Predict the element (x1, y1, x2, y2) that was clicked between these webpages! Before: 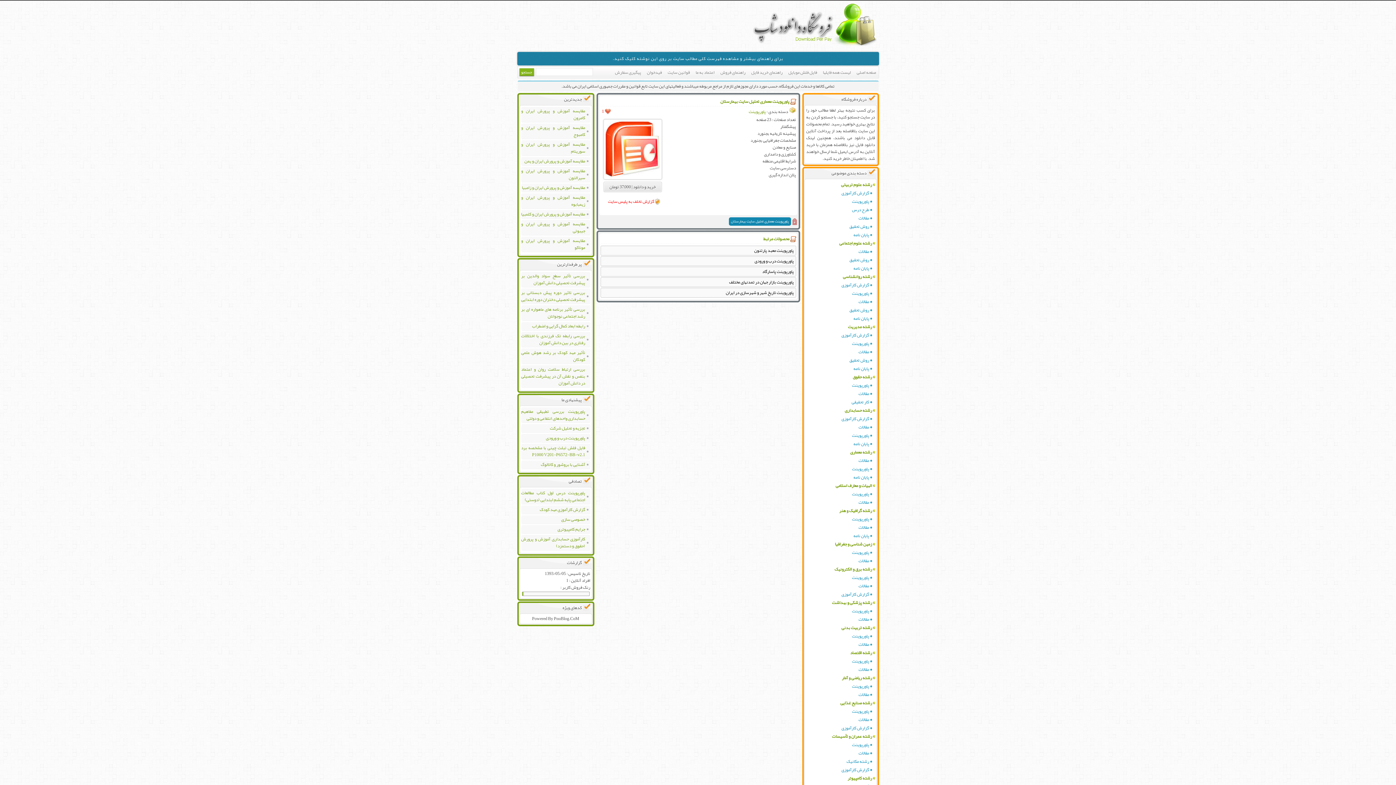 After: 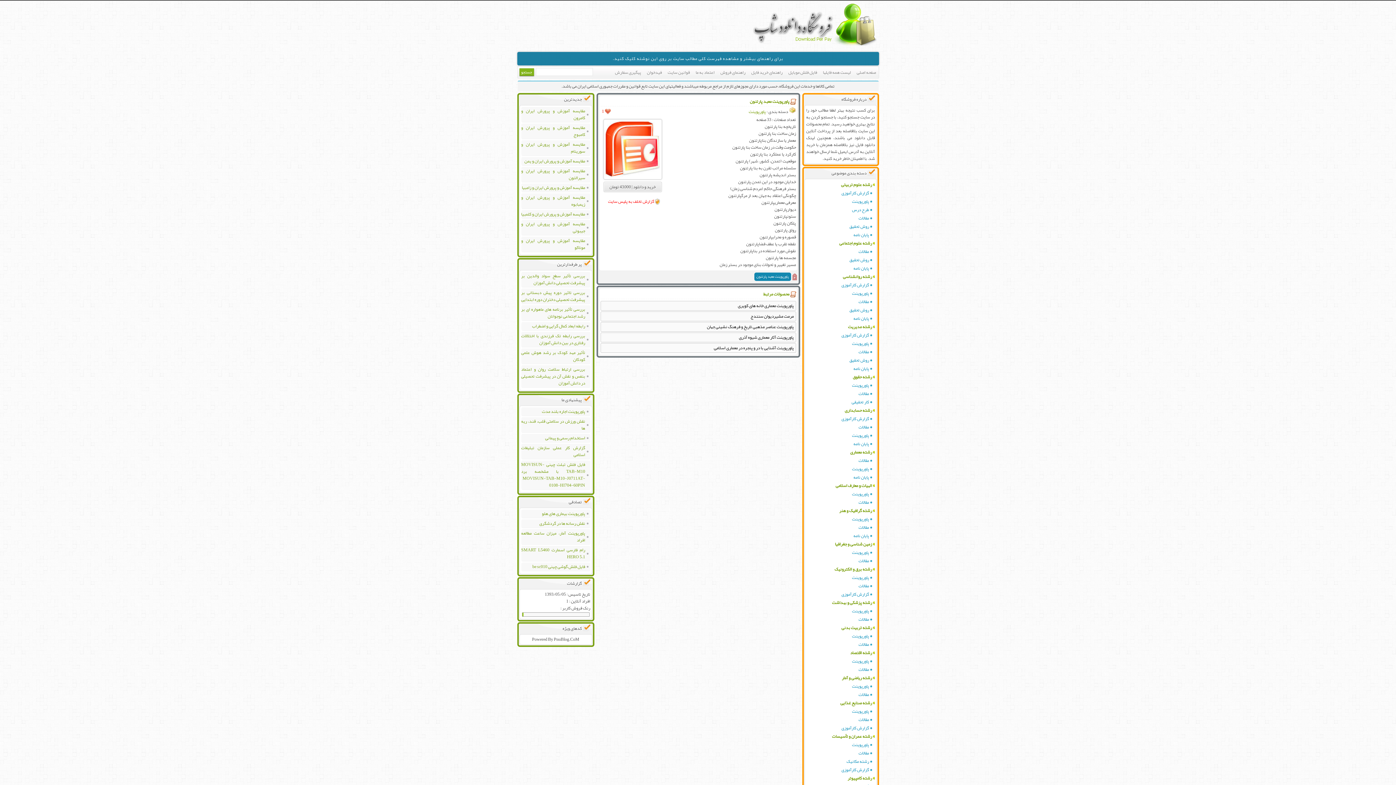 Action: bbox: (600, 245, 796, 255) label: پاورپوینت معبد پارتنون